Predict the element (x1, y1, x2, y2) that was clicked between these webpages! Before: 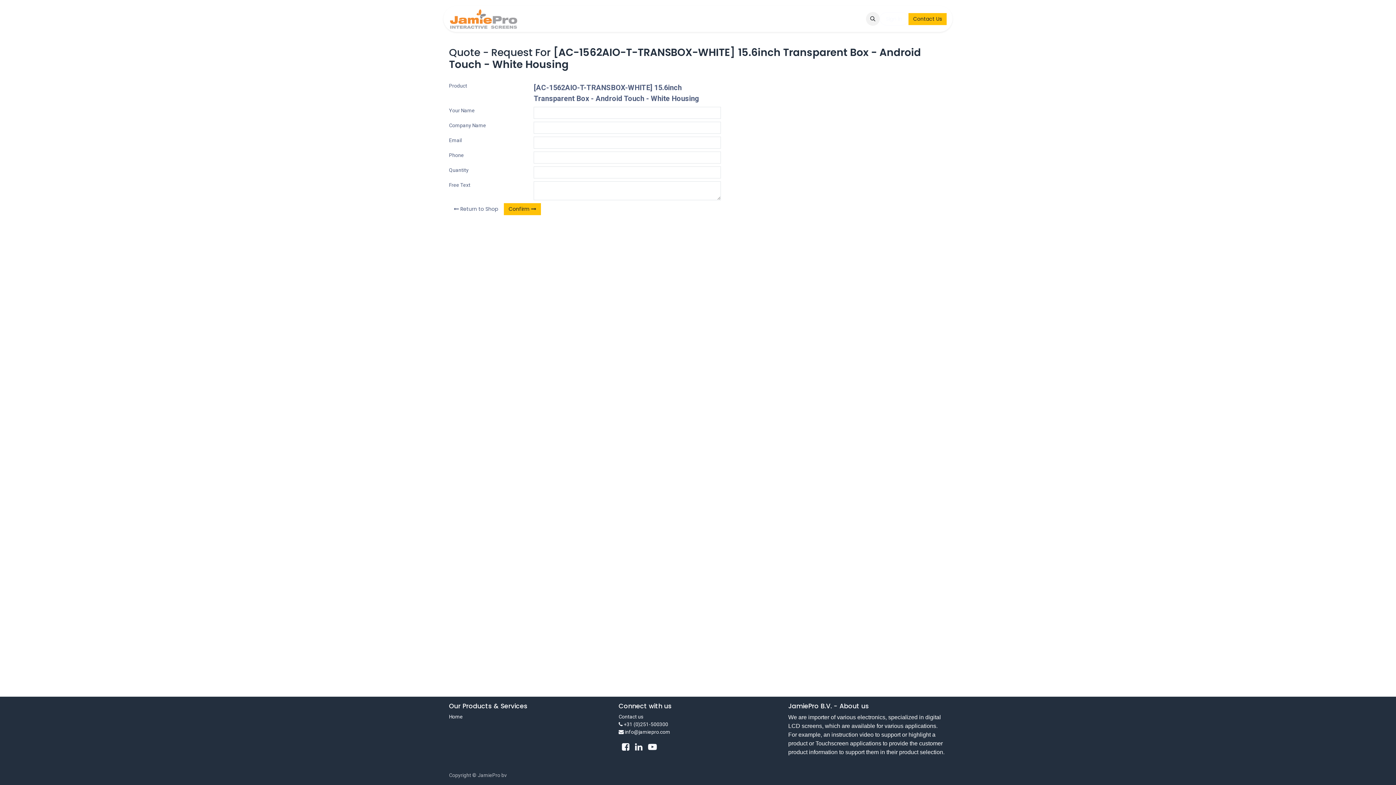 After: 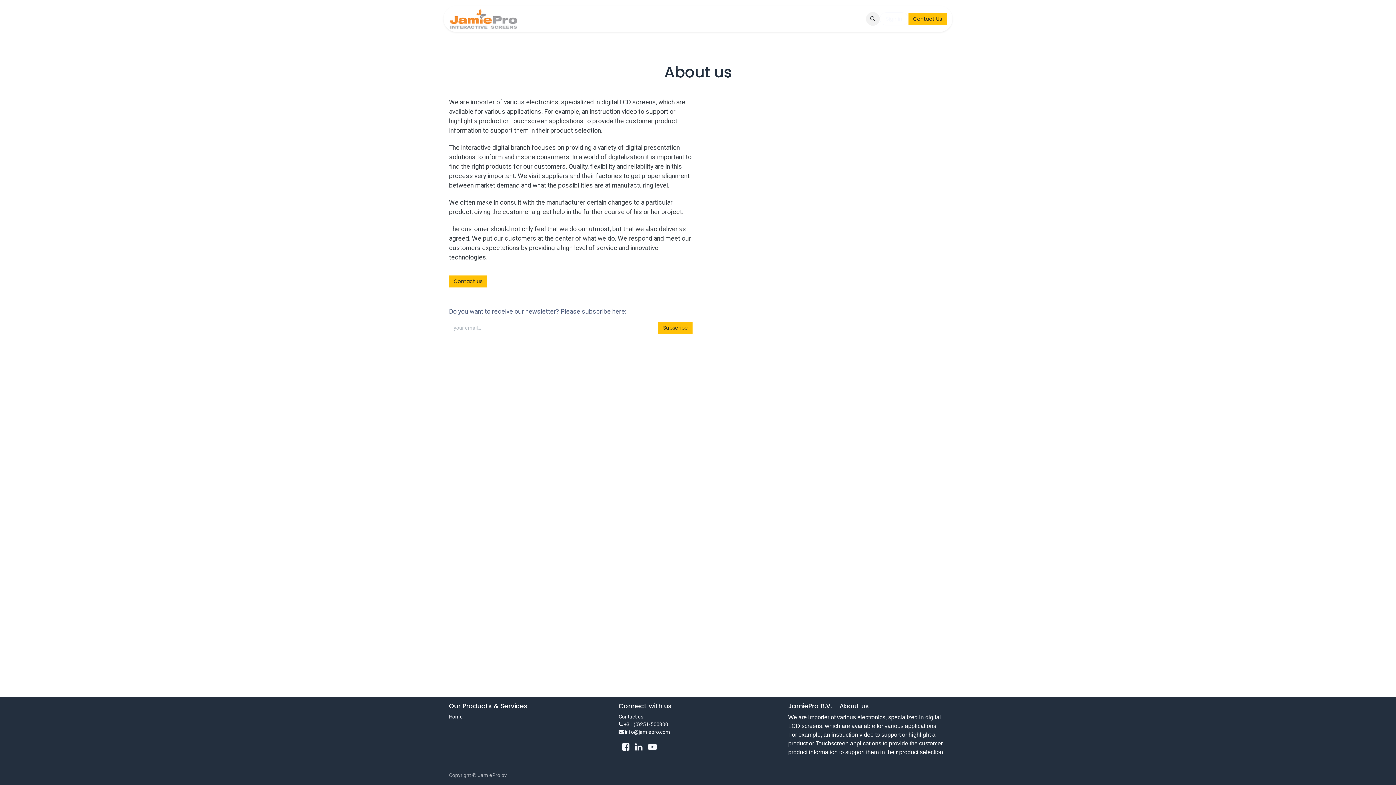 Action: label: ﻿About us﻿ bbox: (839, 702, 869, 710)